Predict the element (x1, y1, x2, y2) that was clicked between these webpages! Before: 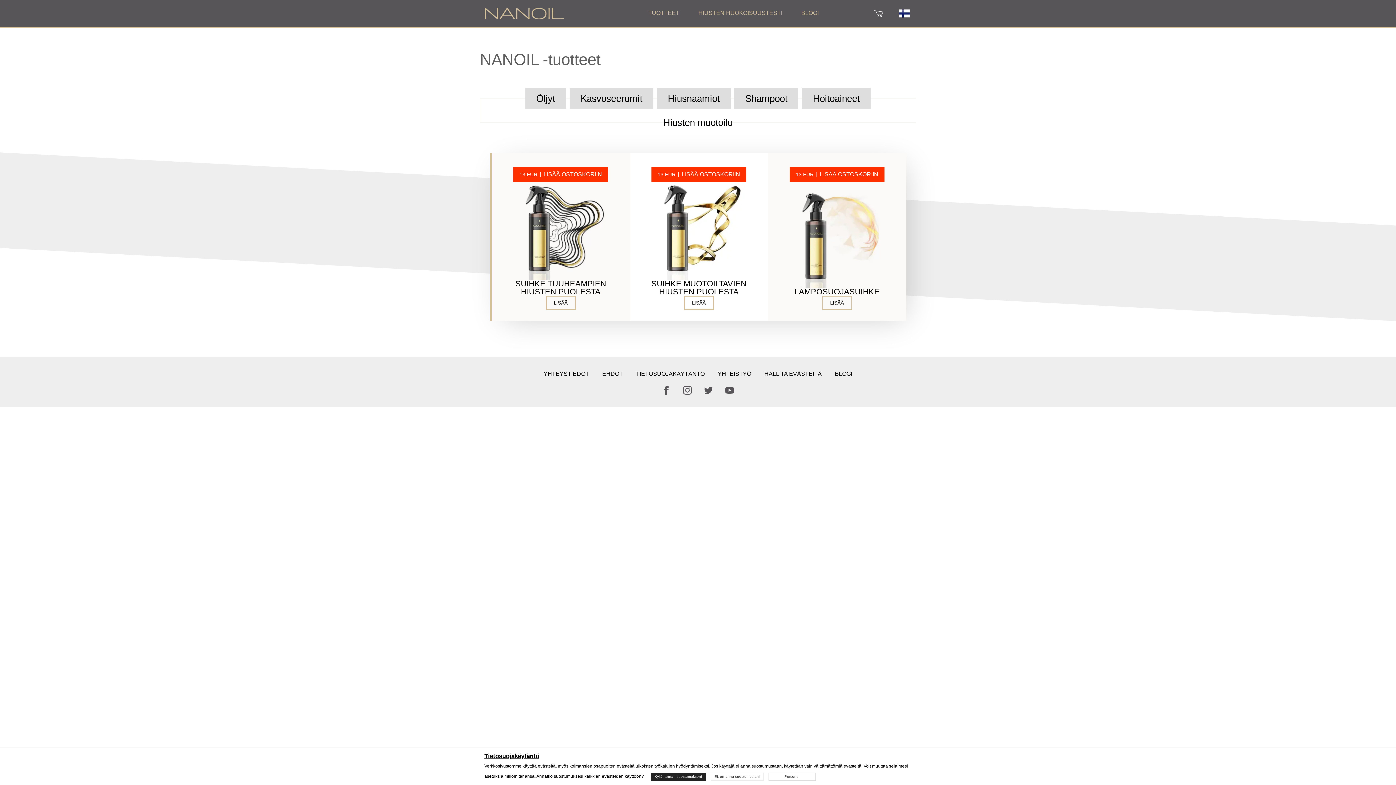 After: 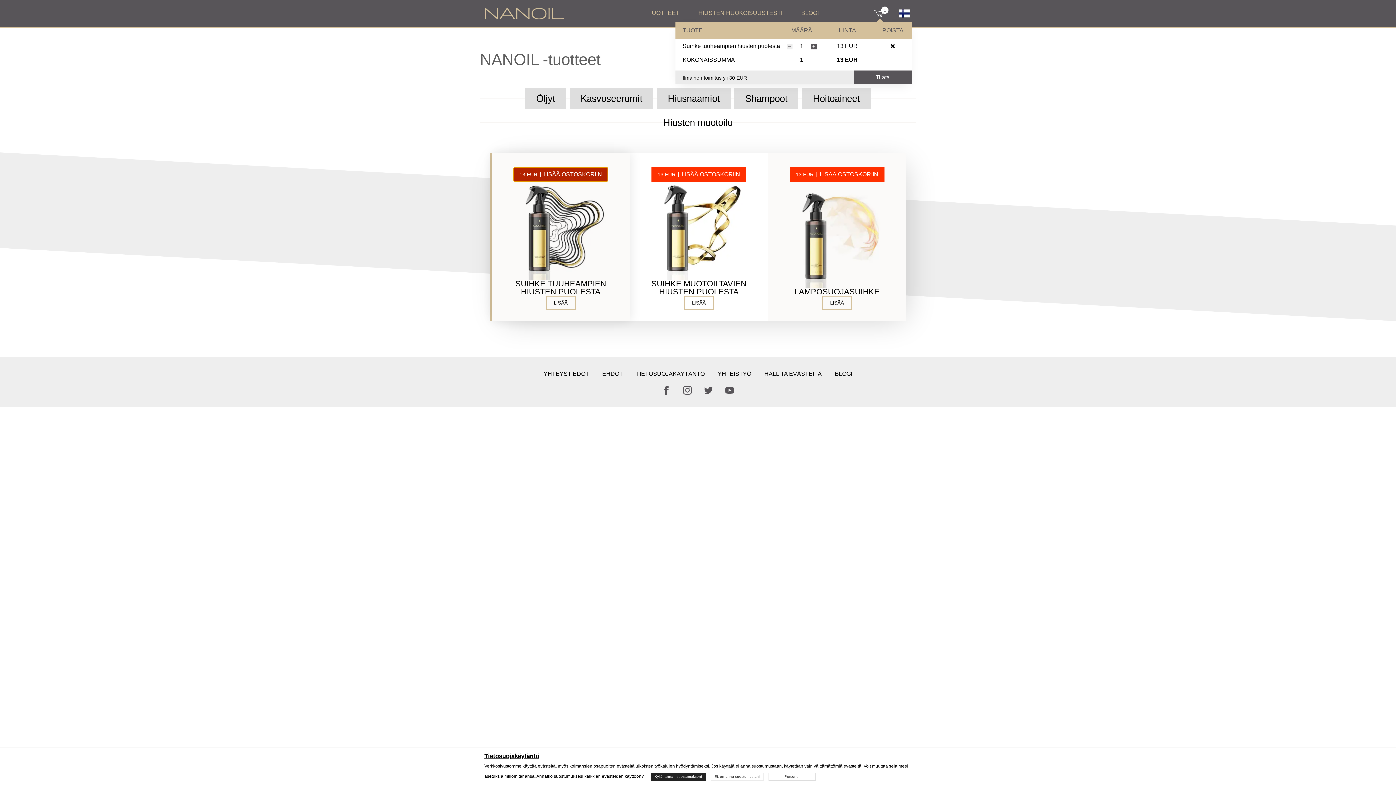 Action: bbox: (513, 167, 608, 181) label: LISÄÄ OSTOSKORIIN